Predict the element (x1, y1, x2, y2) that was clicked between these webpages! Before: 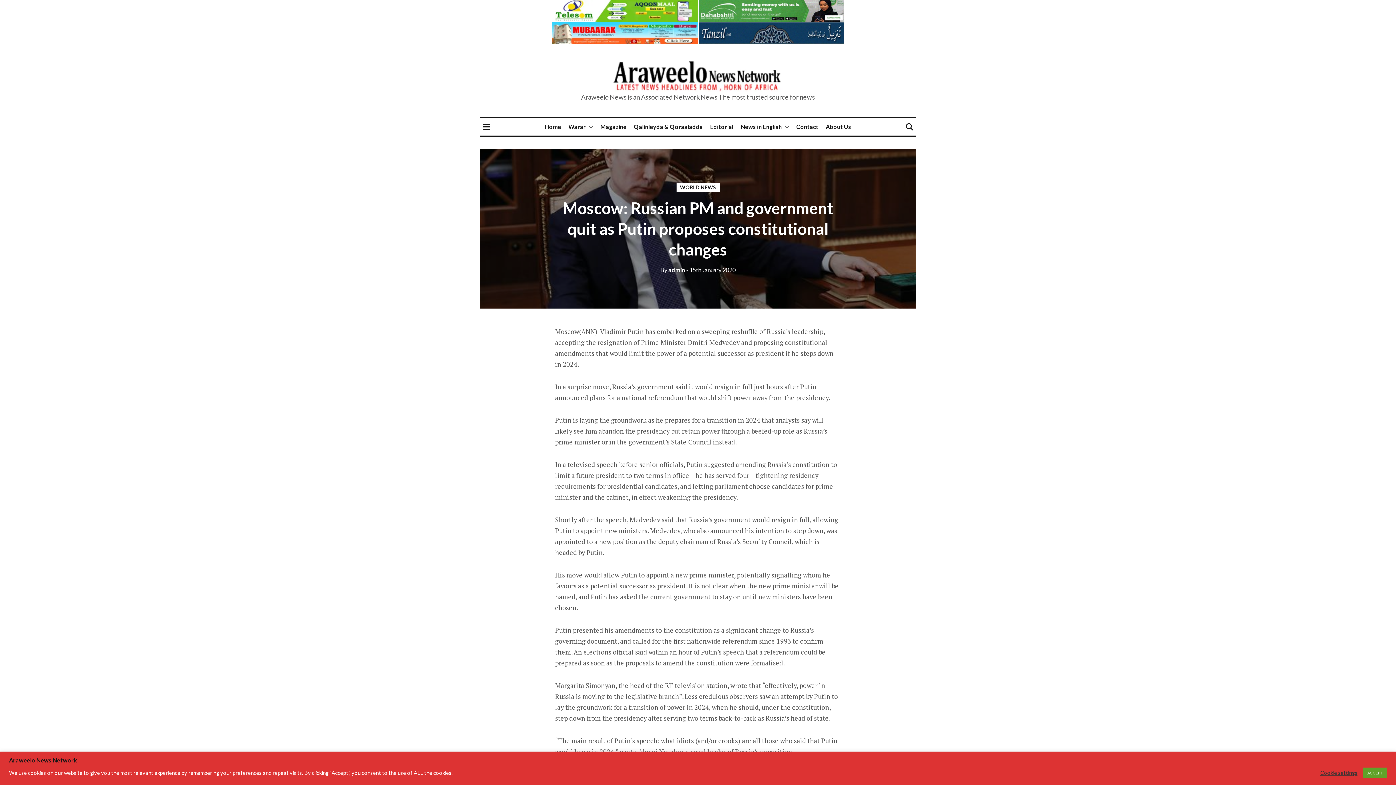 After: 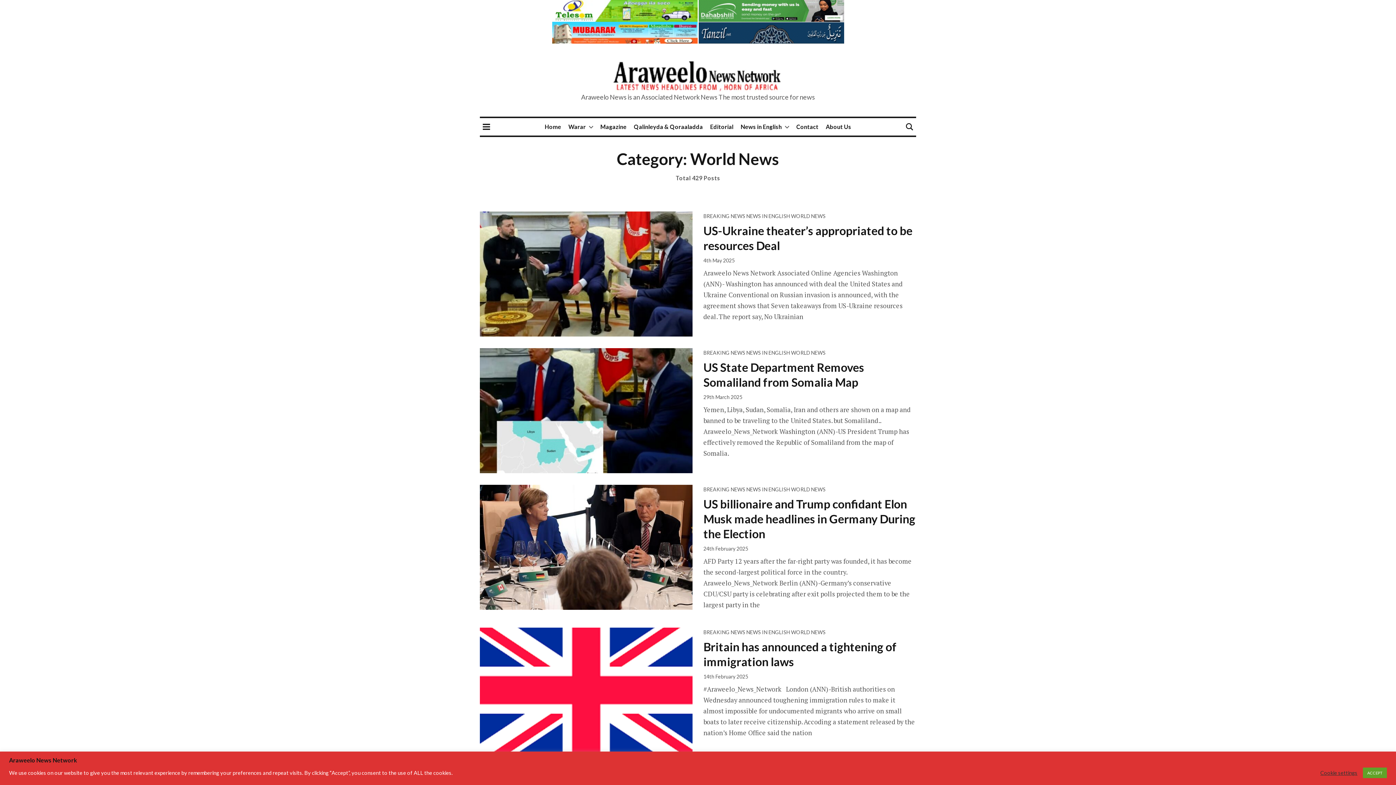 Action: label: WORLD NEWS bbox: (676, 183, 719, 192)